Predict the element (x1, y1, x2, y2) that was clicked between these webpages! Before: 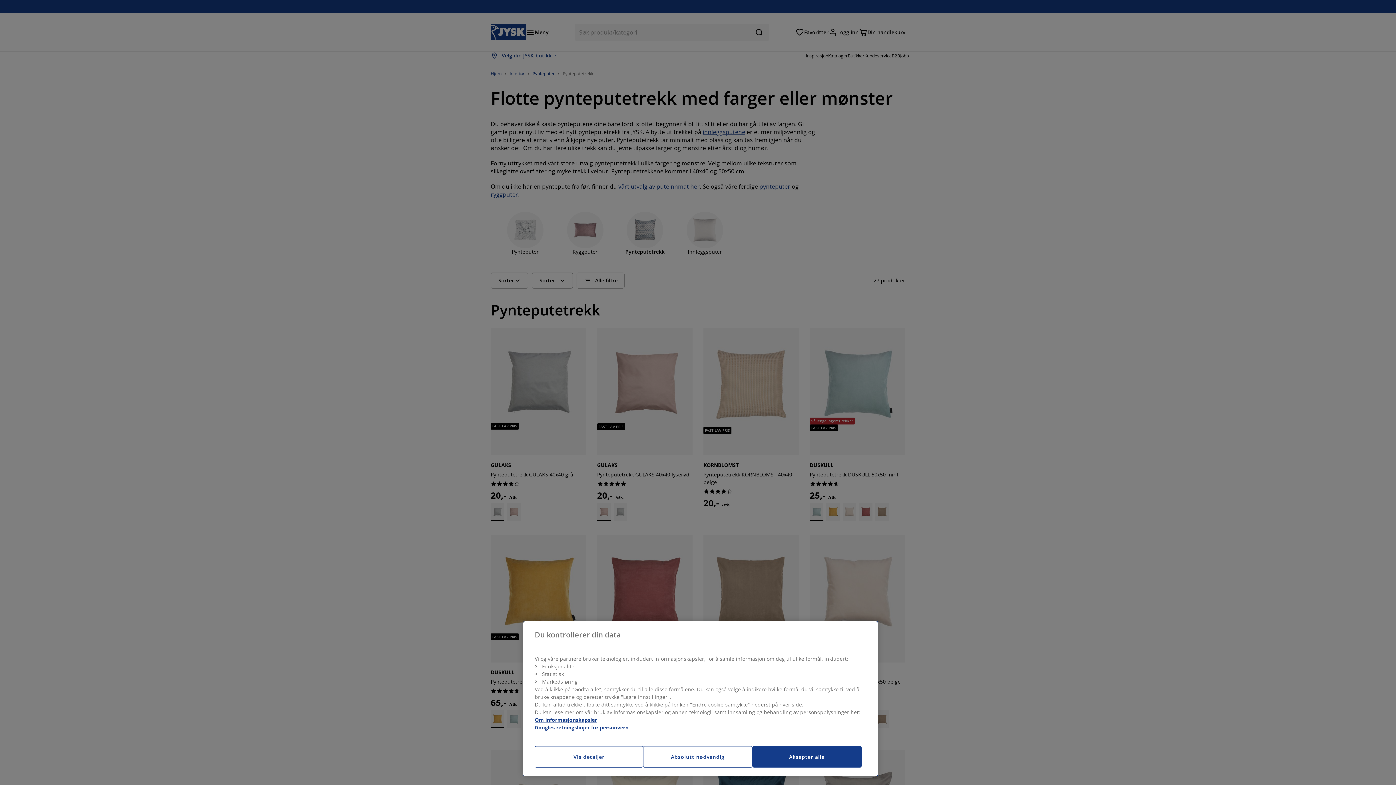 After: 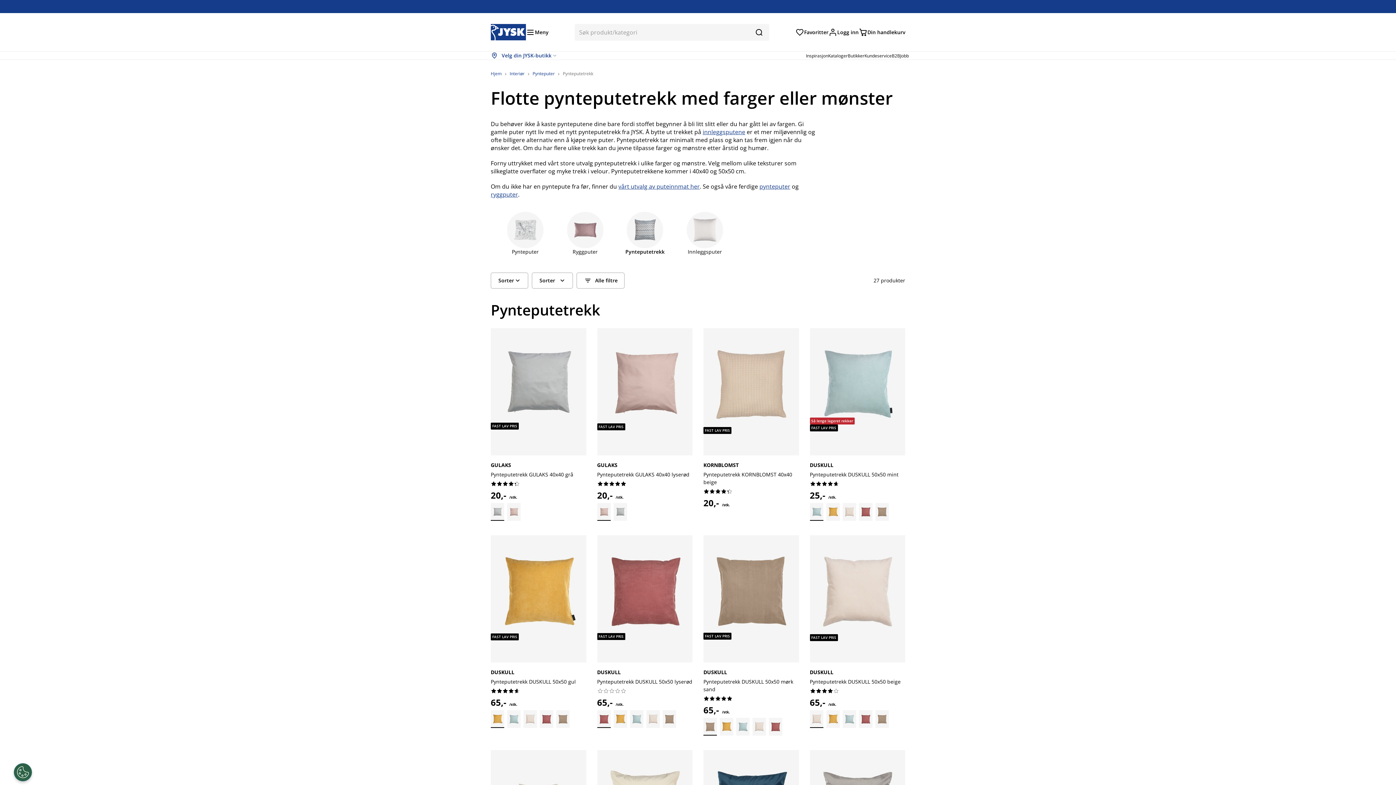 Action: label: Aksepter alle bbox: (752, 746, 861, 768)